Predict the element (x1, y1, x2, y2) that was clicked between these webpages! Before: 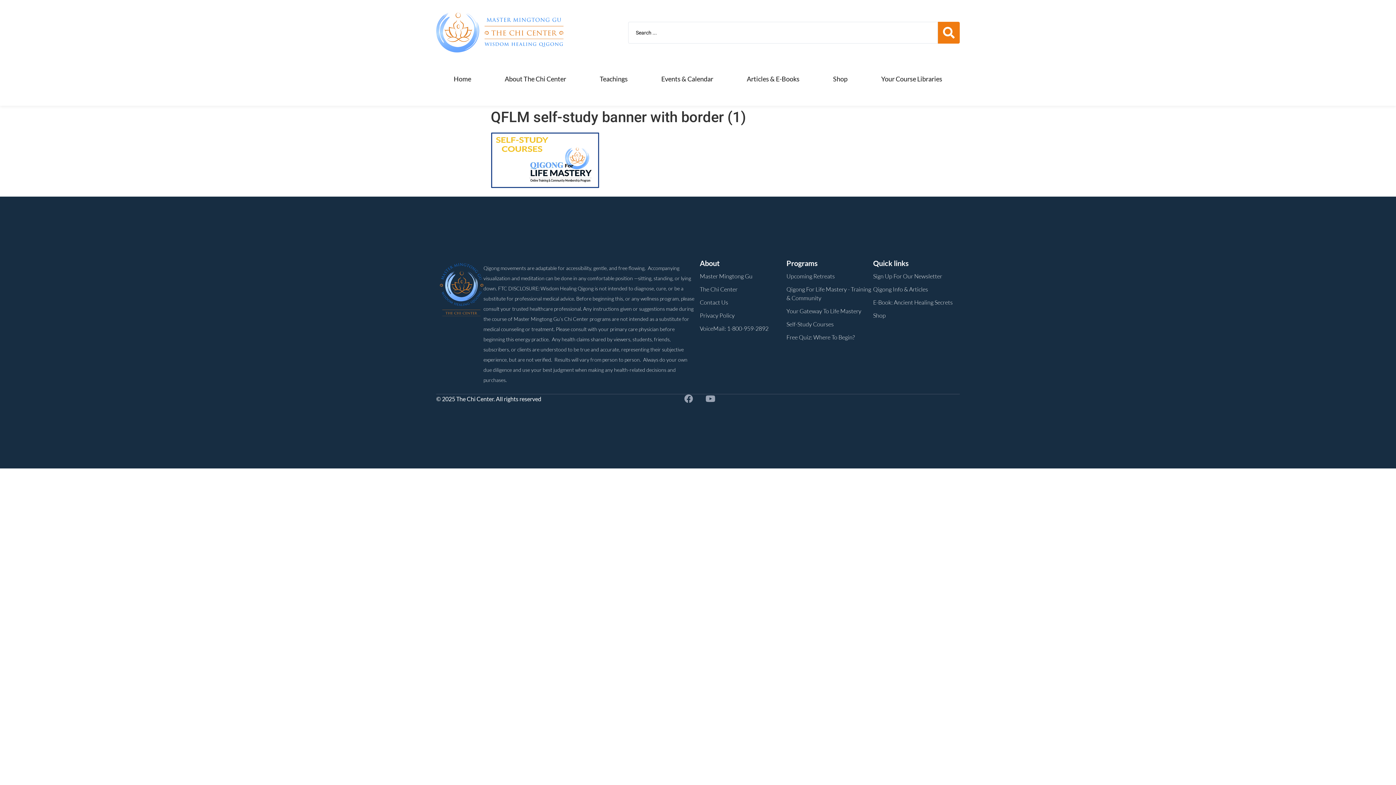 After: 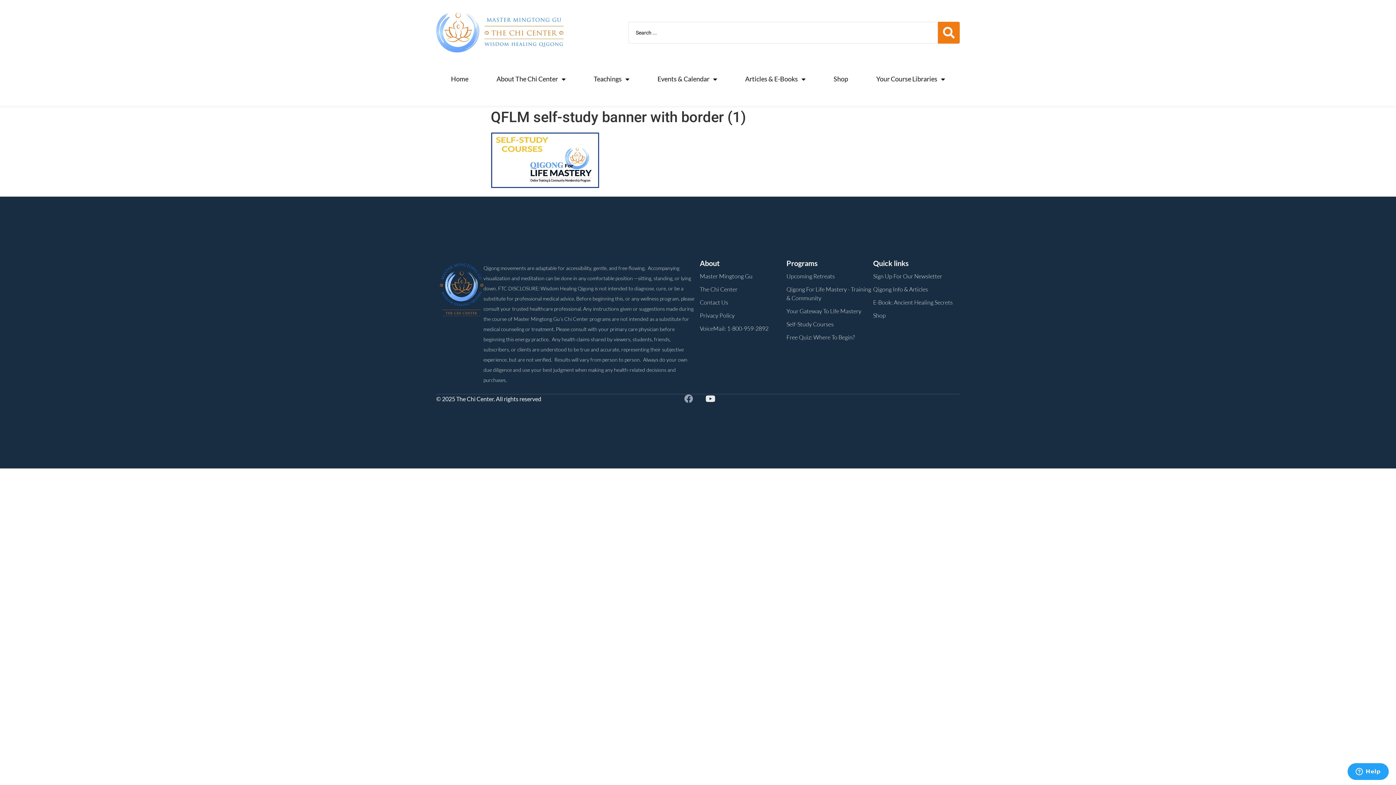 Action: bbox: (706, 394, 714, 403) label: Youtube